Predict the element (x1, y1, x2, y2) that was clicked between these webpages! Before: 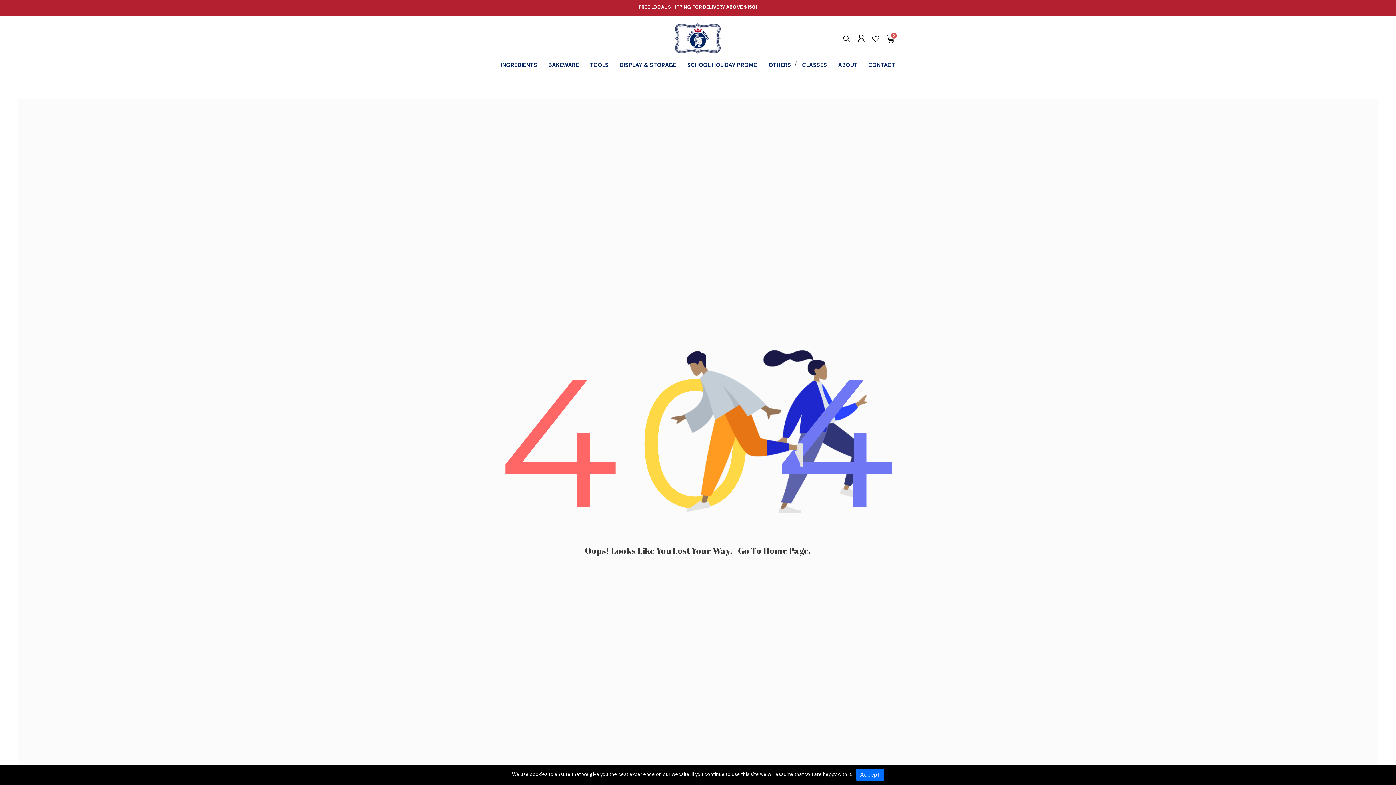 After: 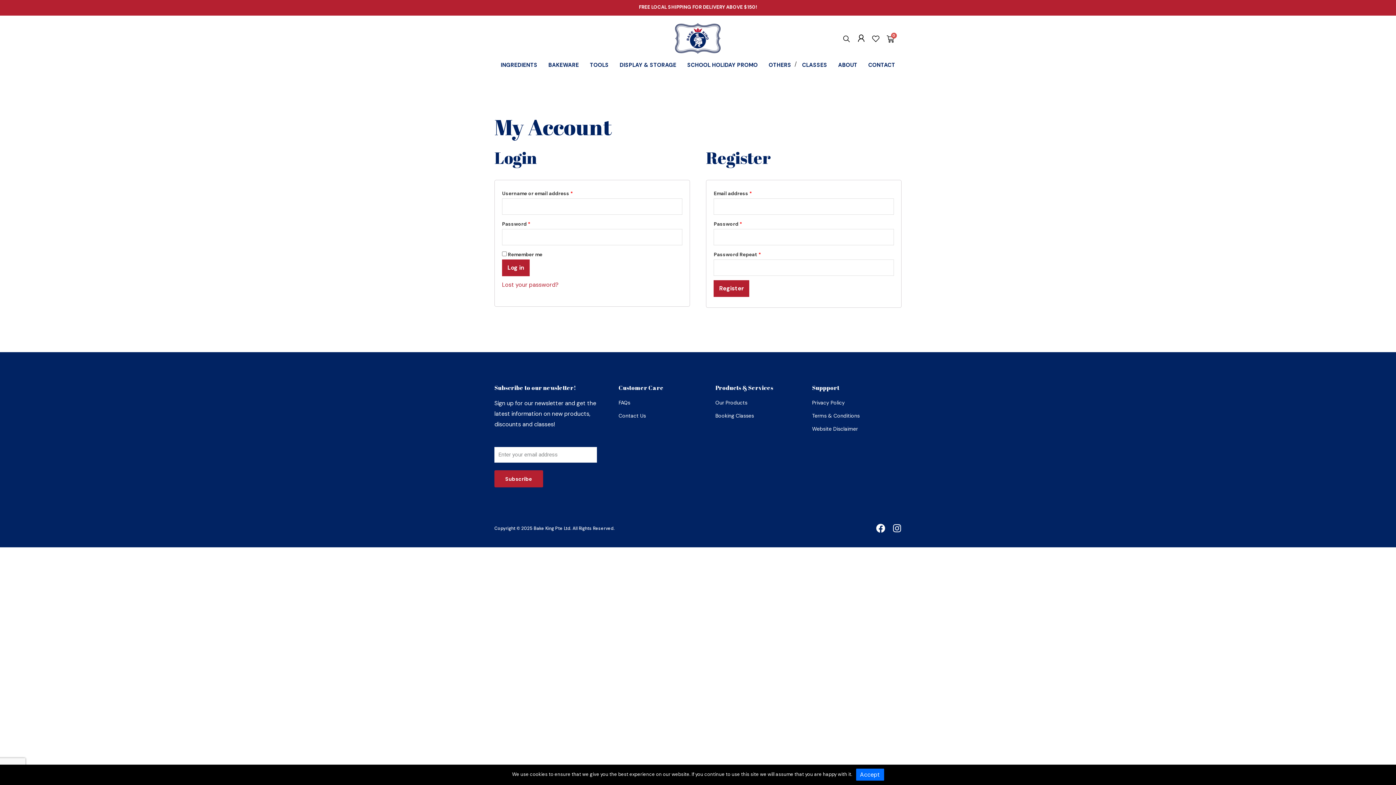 Action: bbox: (857, 34, 865, 41)